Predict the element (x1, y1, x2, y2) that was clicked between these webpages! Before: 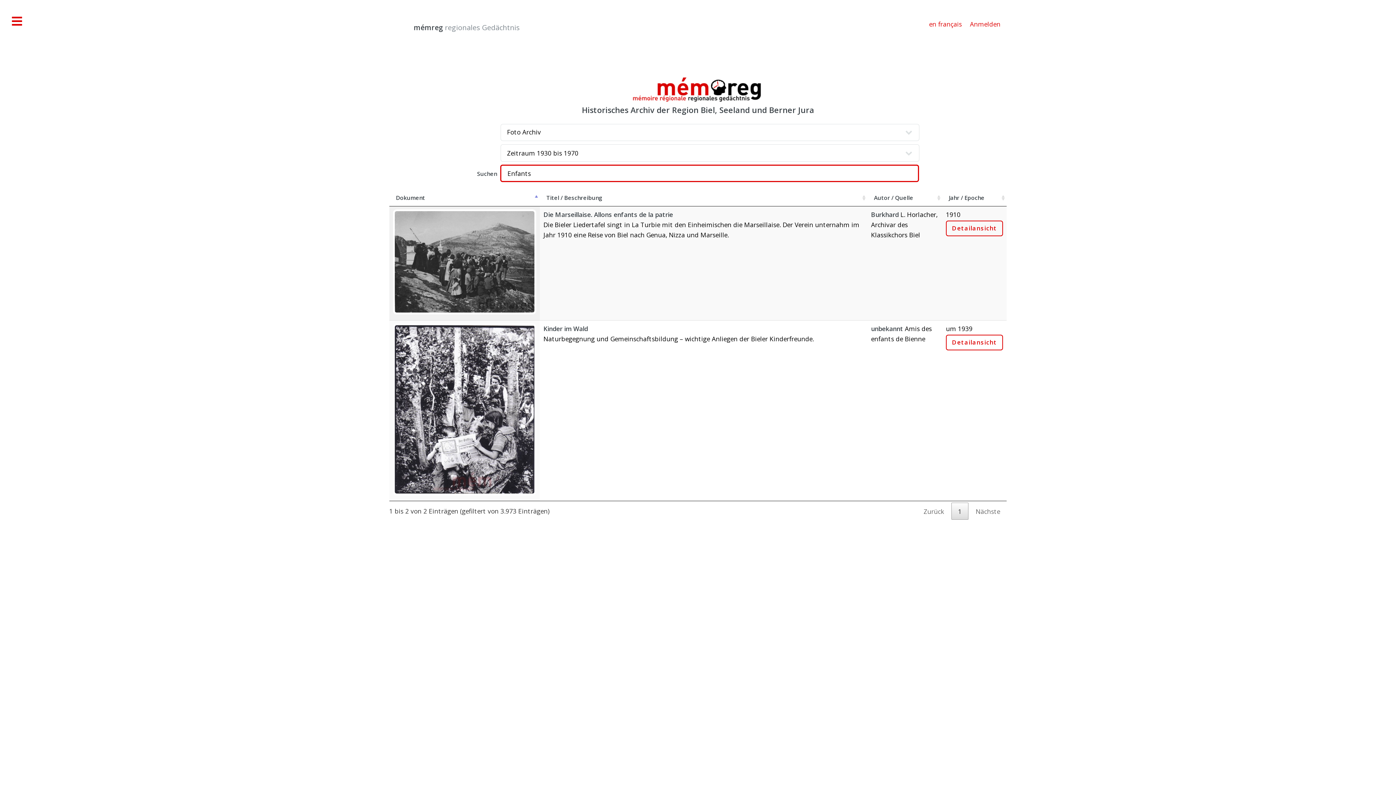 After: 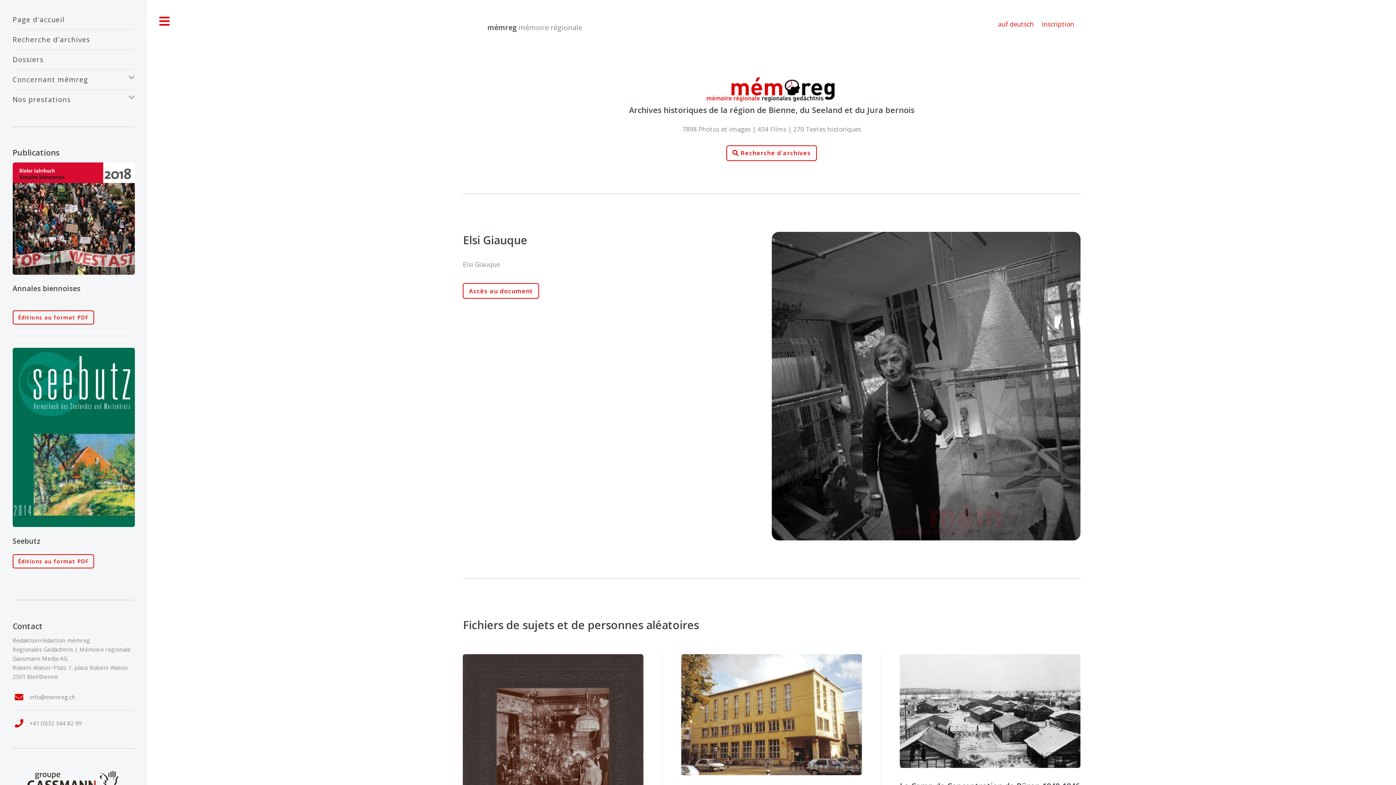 Action: label: en français bbox: (929, 19, 962, 28)